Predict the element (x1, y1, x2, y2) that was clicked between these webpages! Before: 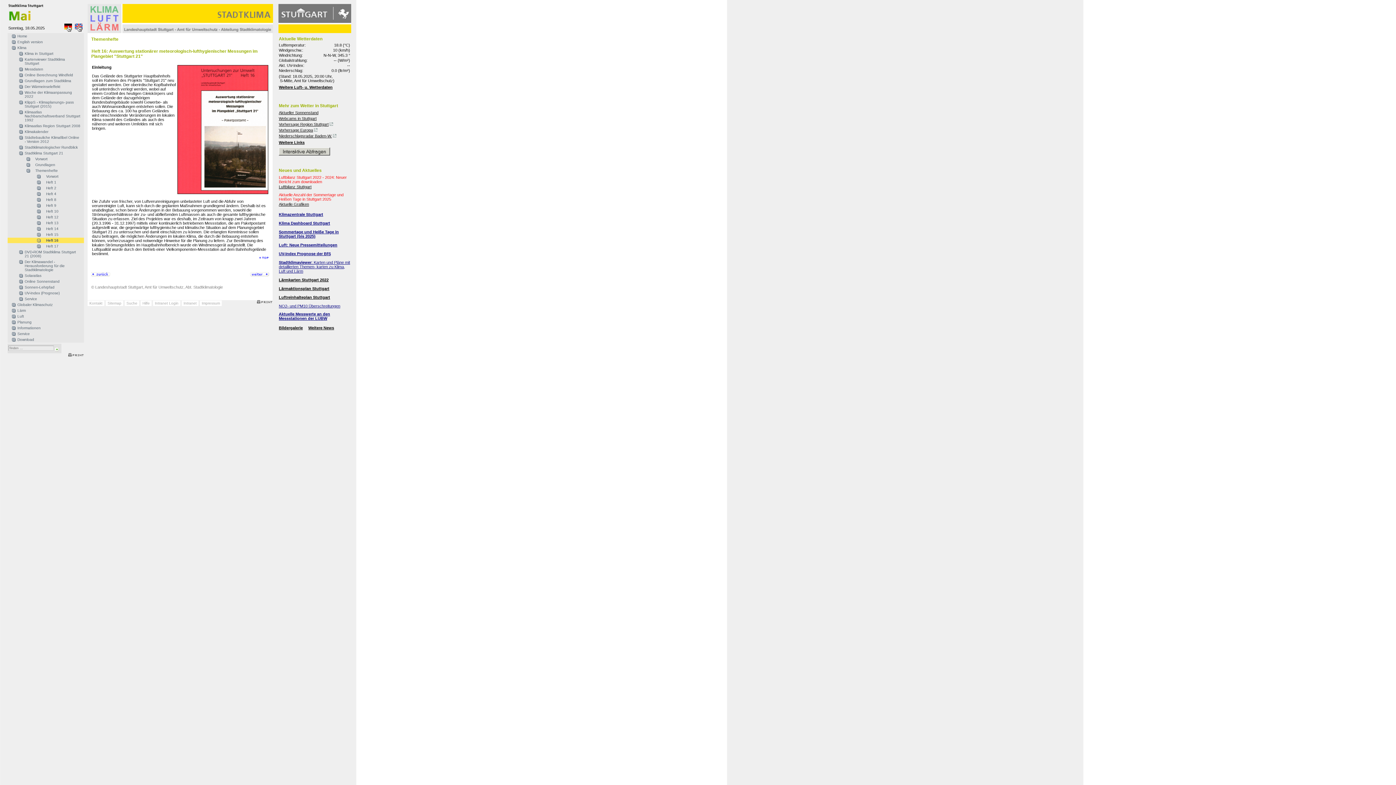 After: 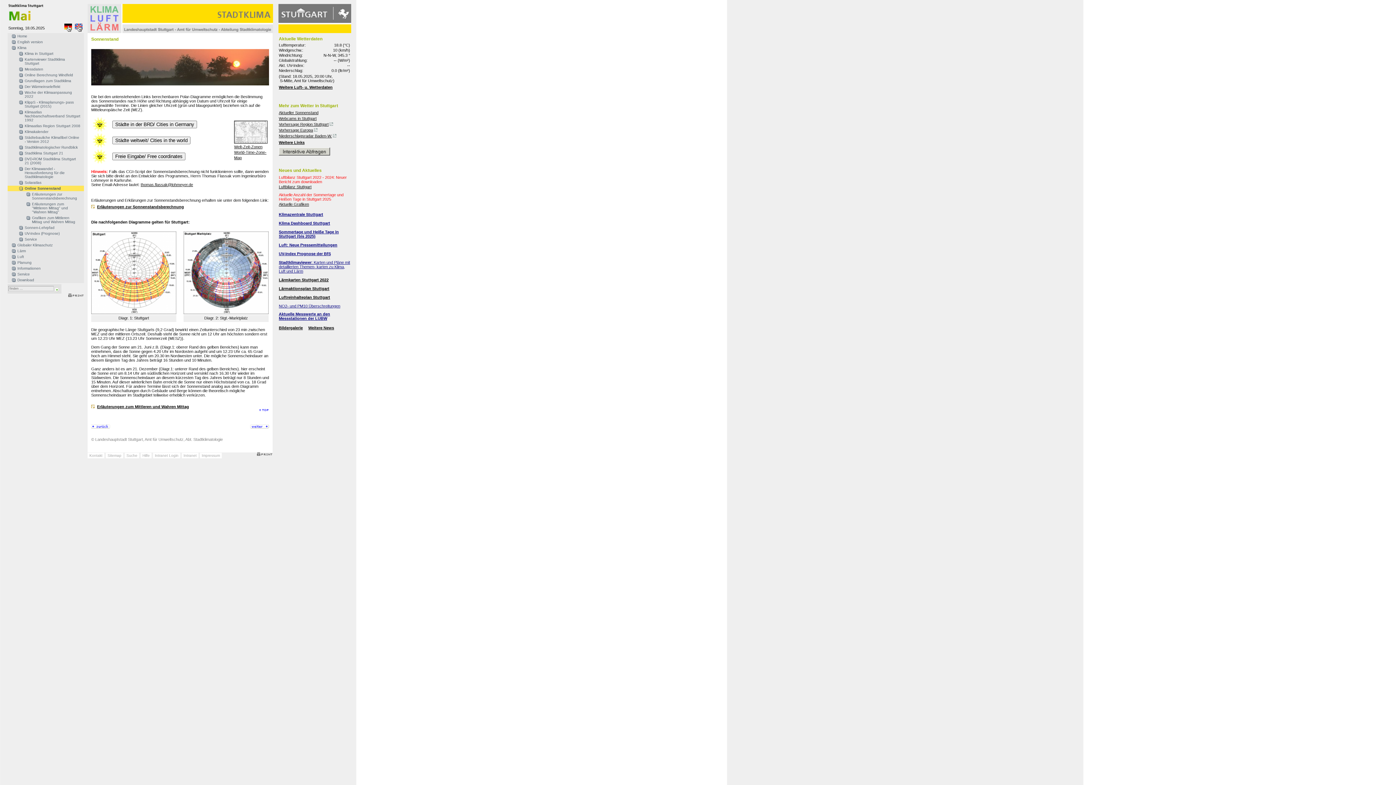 Action: bbox: (24, 279, 59, 283) label: Online Sonnenstand